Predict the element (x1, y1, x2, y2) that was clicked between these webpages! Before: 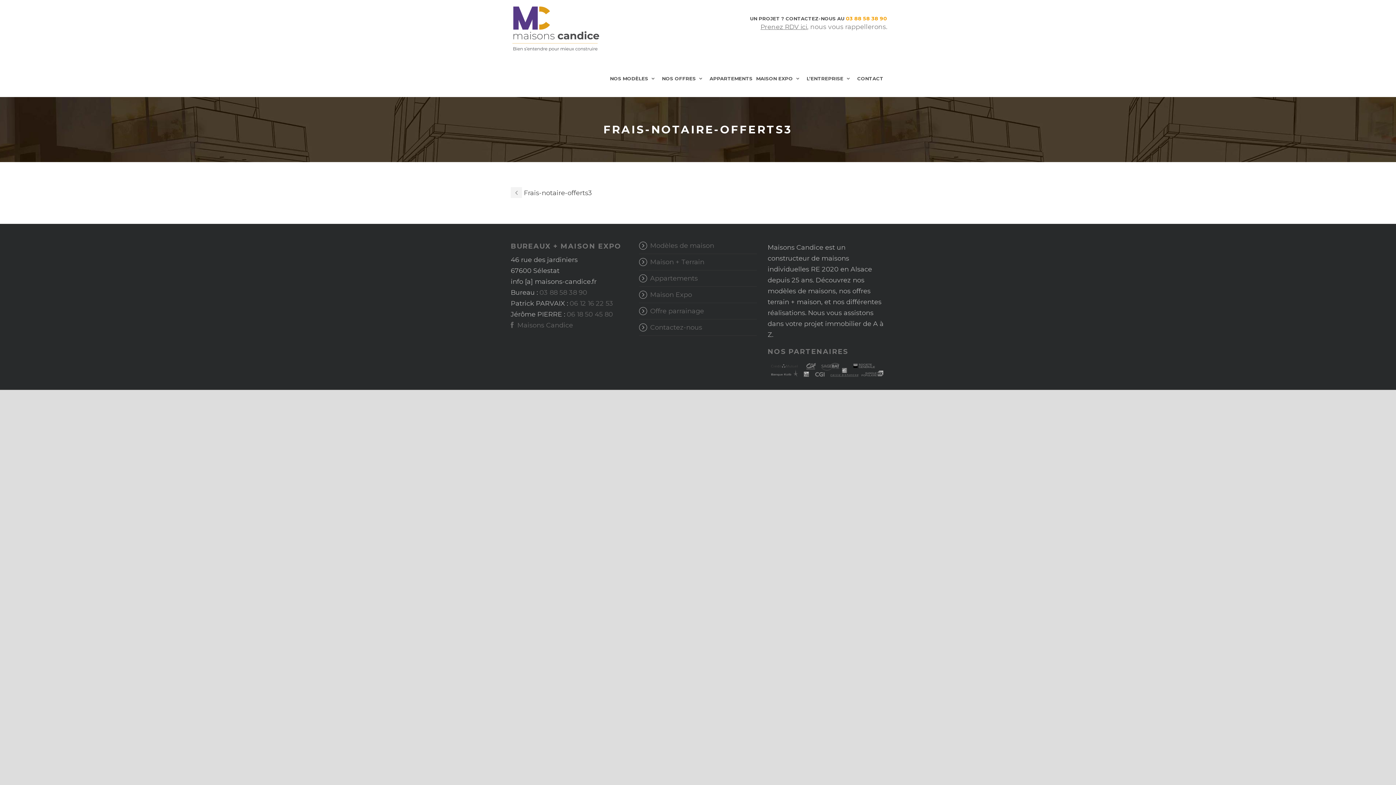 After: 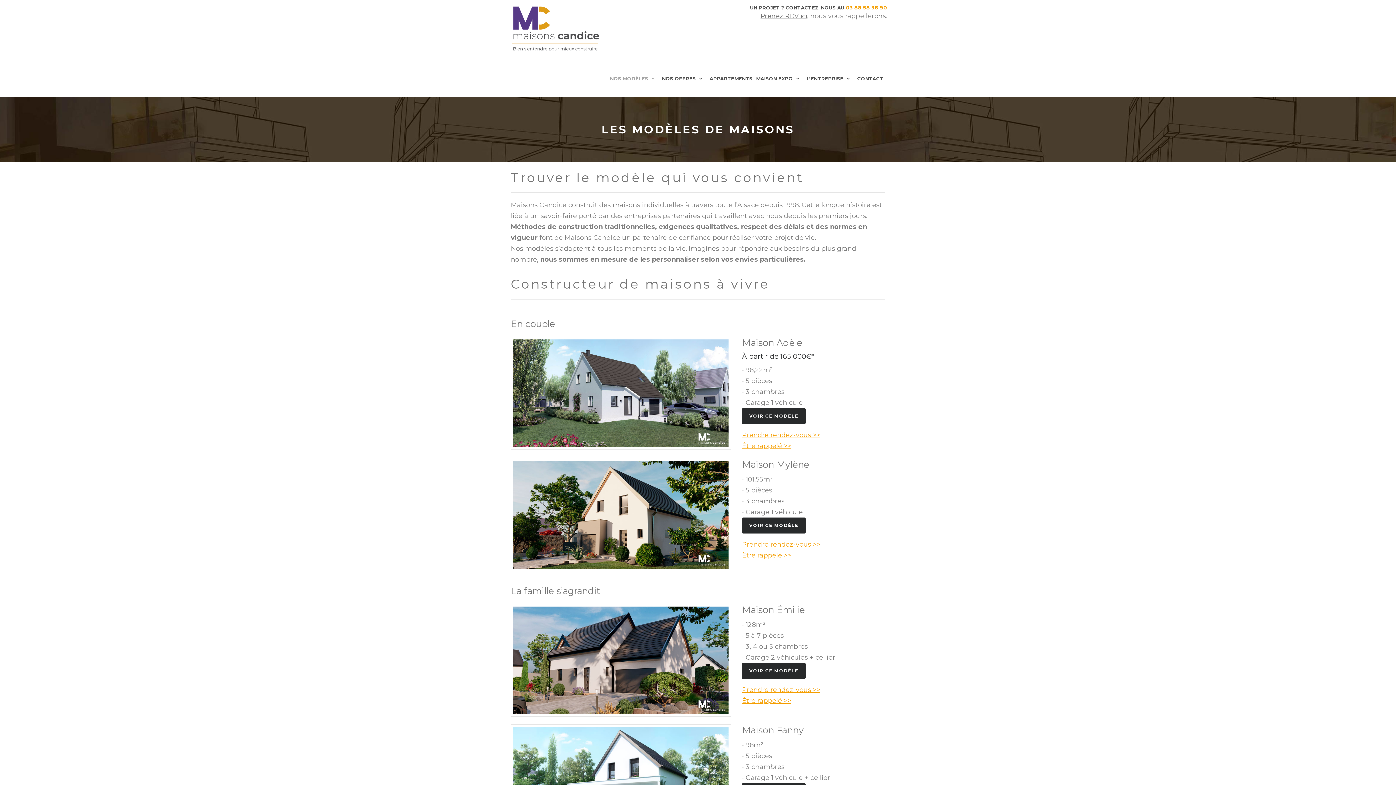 Action: bbox: (608, 71, 654, 97) label: NOS MODÈLES